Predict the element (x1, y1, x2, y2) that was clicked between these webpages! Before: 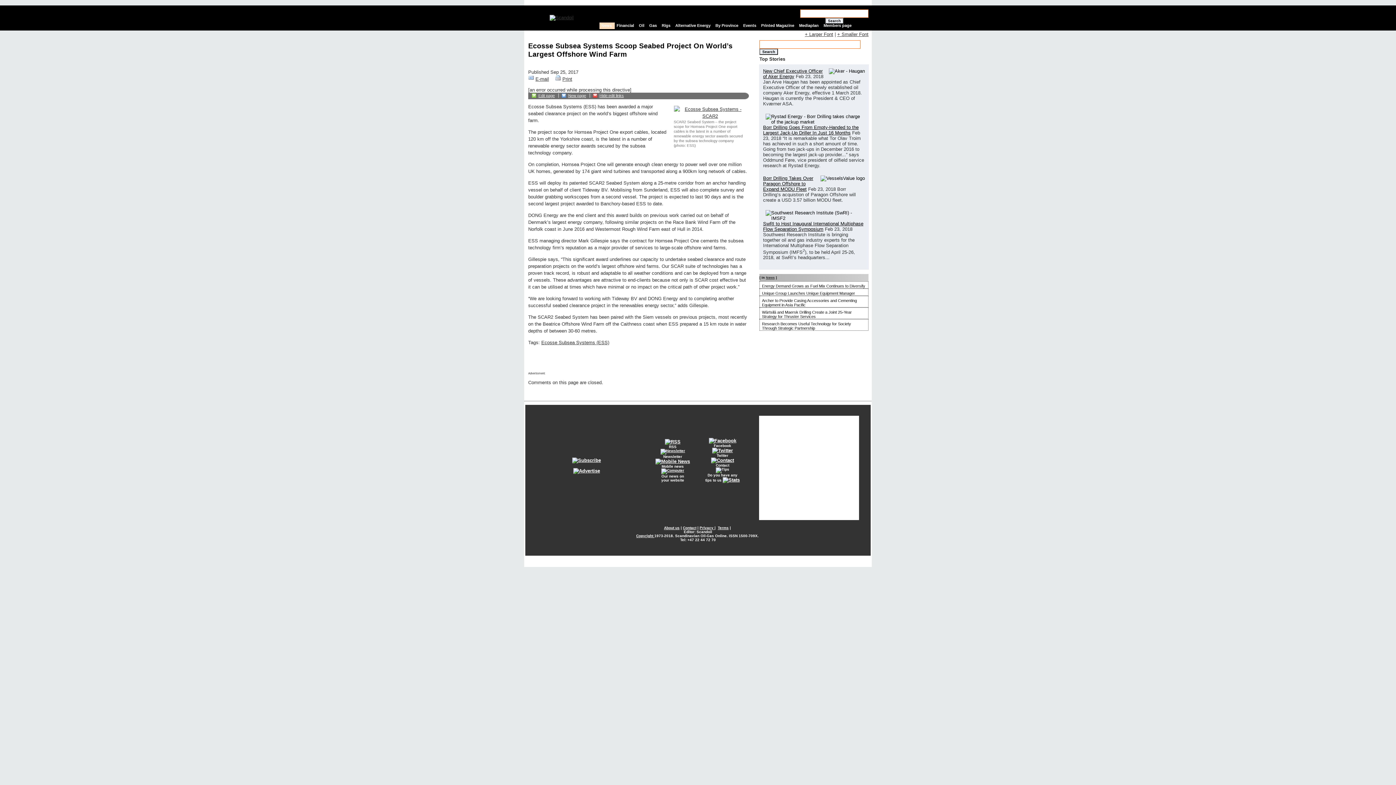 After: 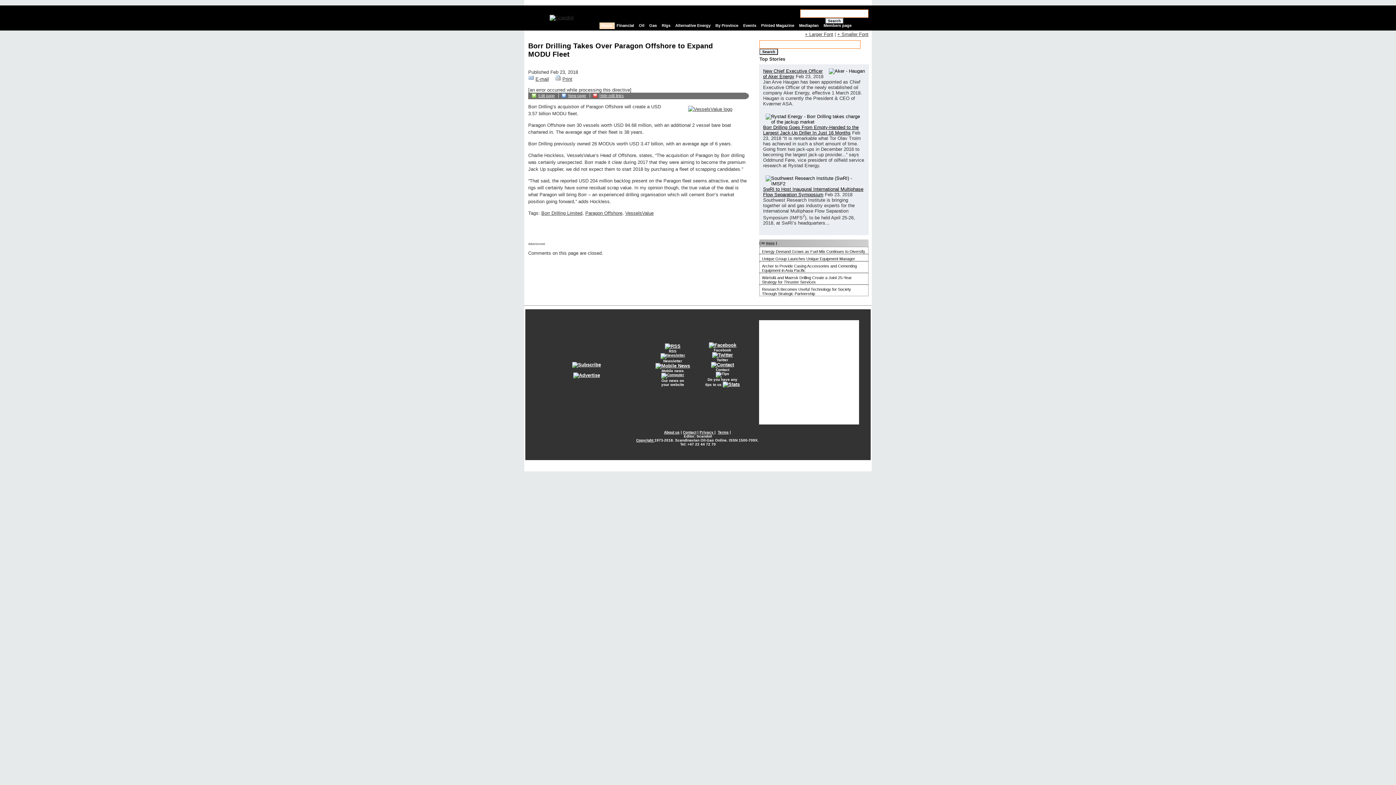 Action: label: Borr Drilling Takes Over Paragon Offshore to Expand MODU Fleet bbox: (763, 175, 813, 192)